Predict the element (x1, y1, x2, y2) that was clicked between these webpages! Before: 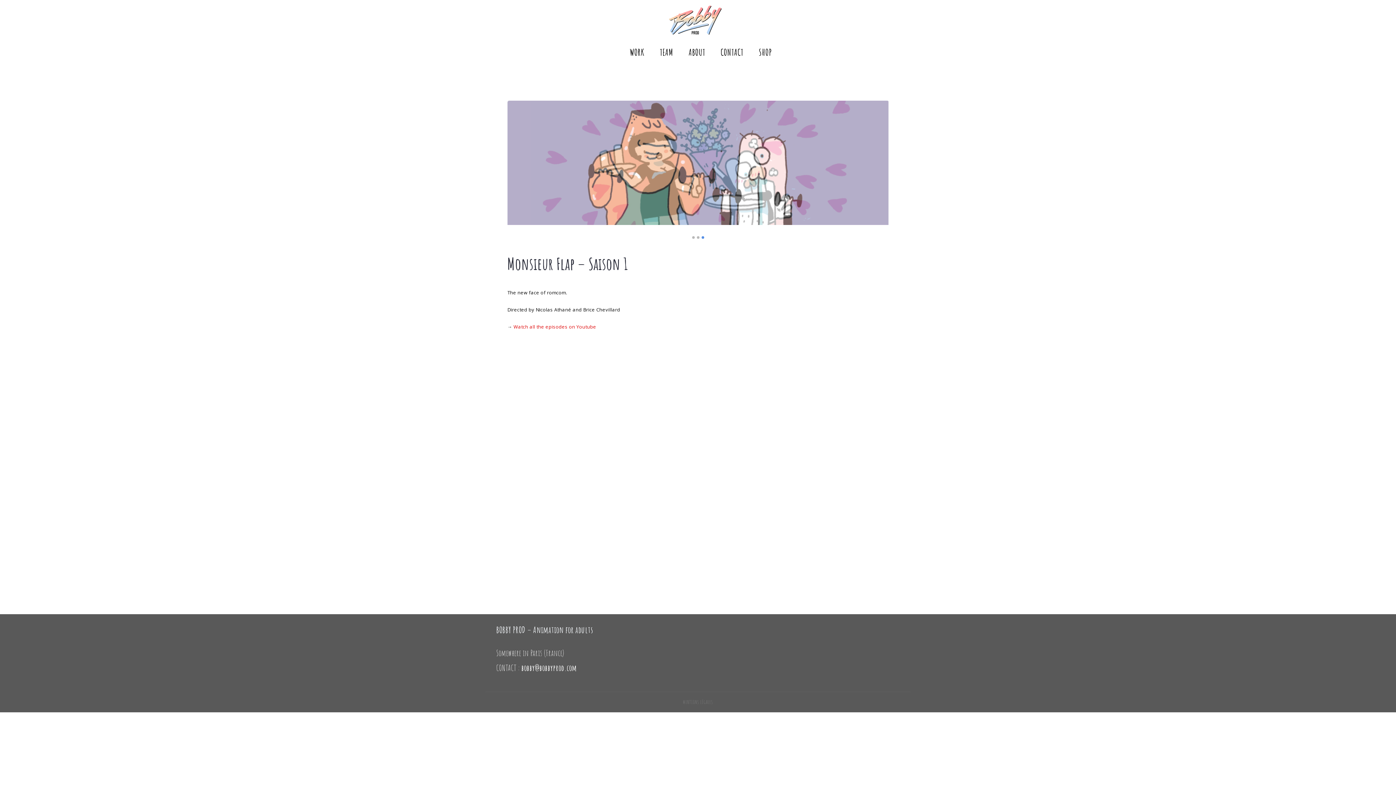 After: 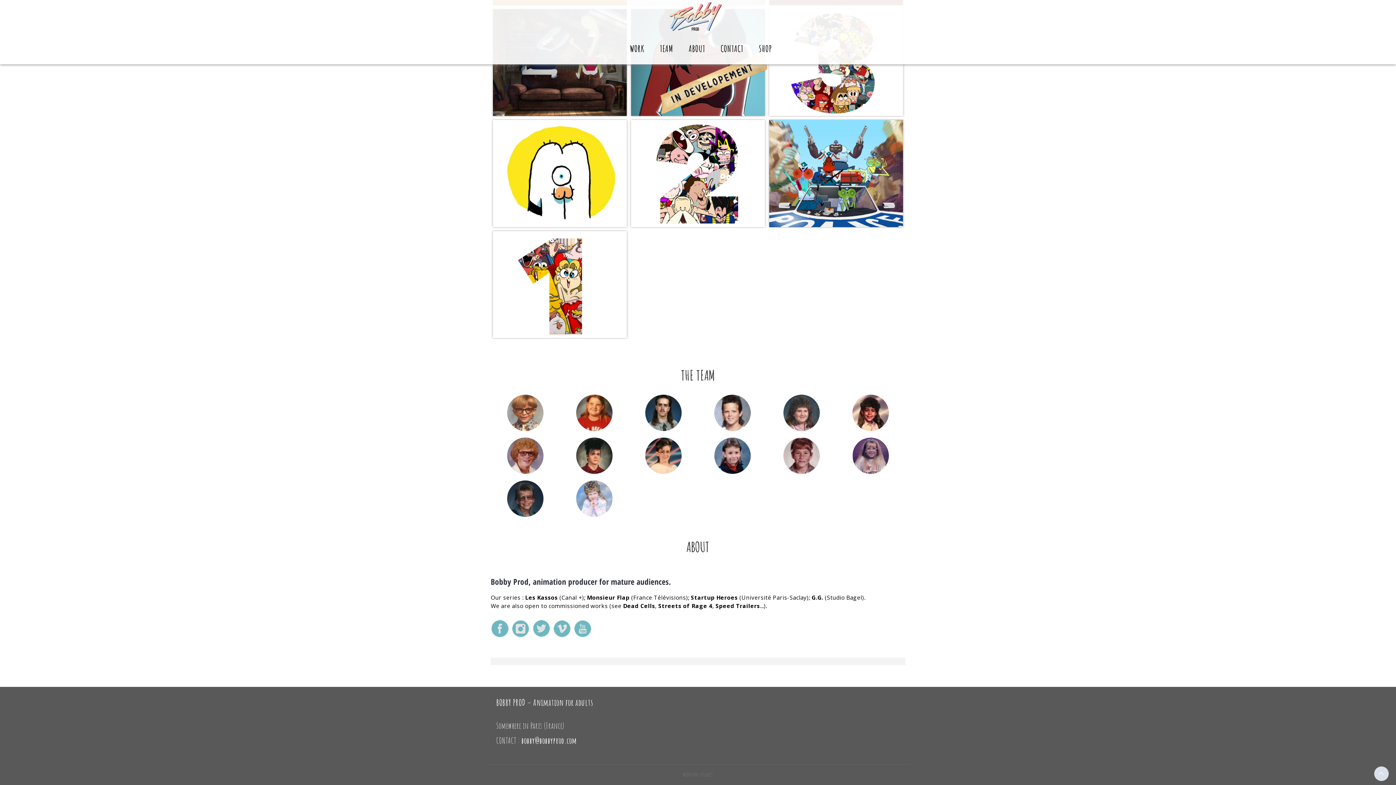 Action: label: ABOUT bbox: (688, 43, 705, 62)